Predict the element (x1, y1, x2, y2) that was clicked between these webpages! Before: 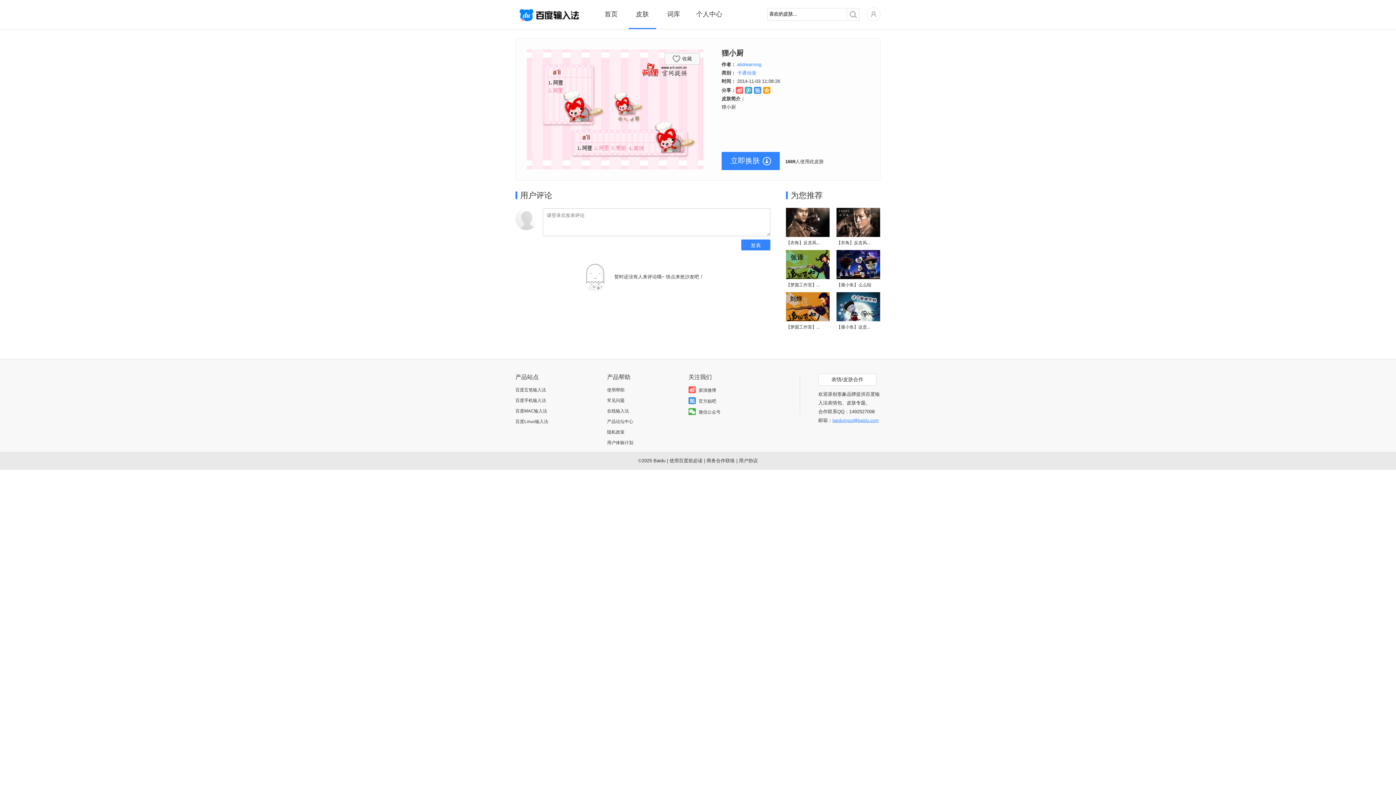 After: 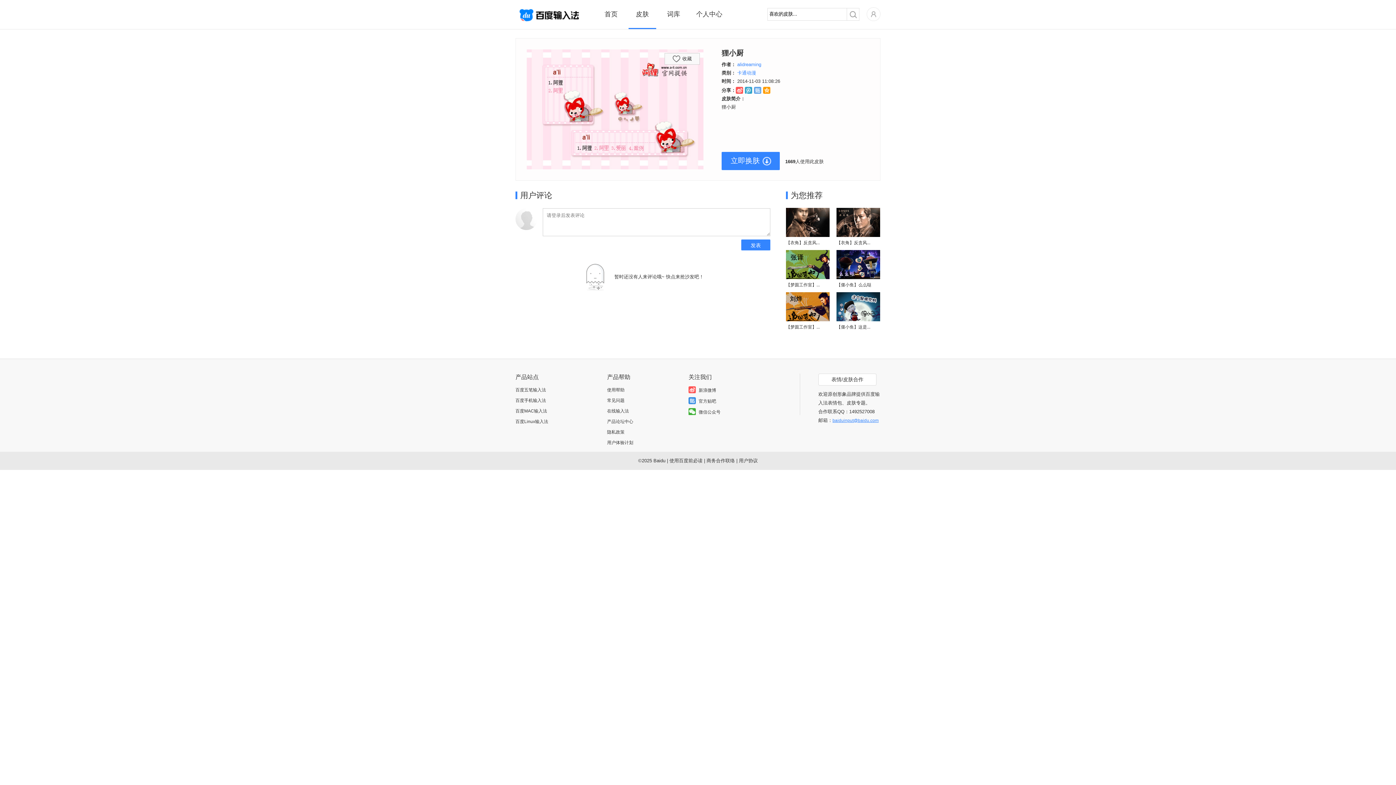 Action: bbox: (754, 86, 761, 93)